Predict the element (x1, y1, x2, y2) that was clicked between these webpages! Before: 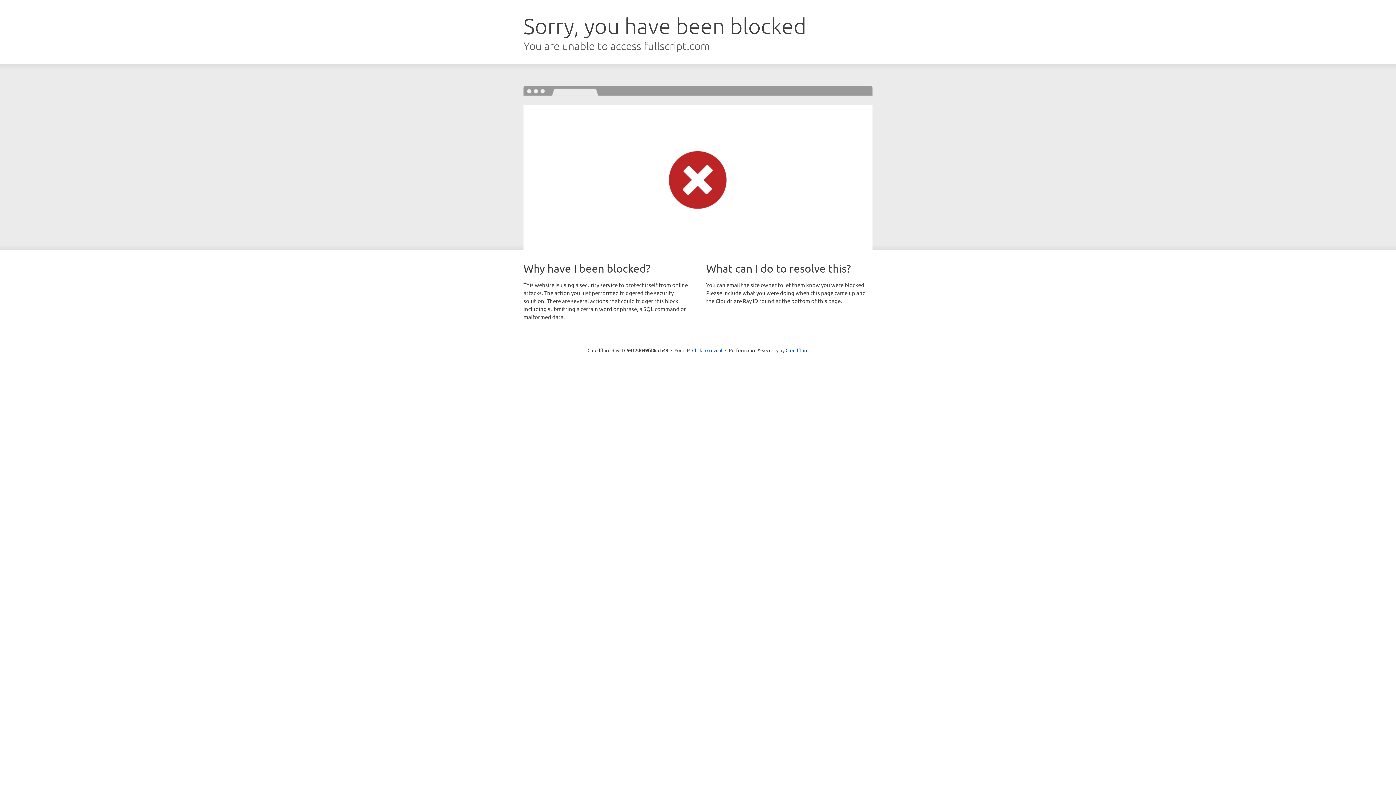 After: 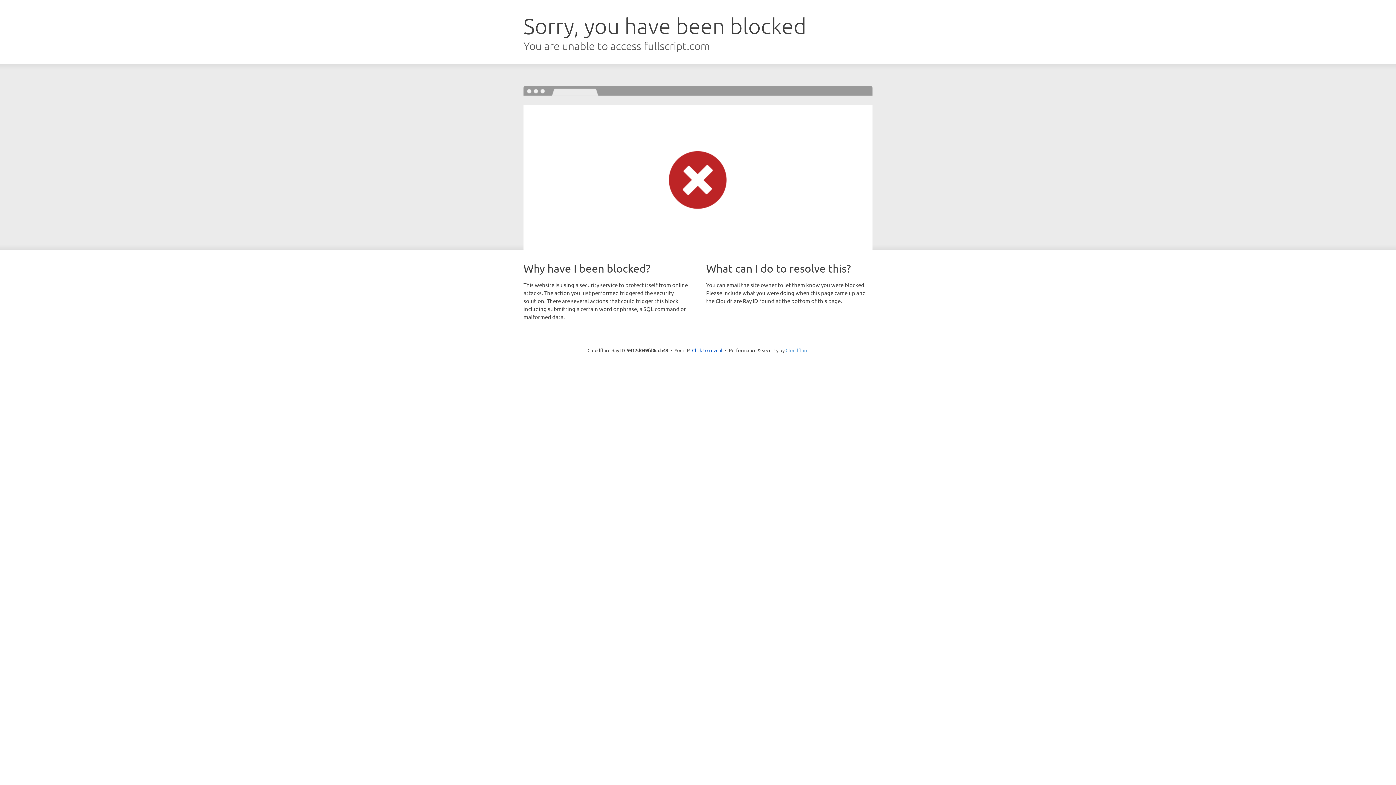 Action: bbox: (785, 347, 808, 353) label: Cloudflare